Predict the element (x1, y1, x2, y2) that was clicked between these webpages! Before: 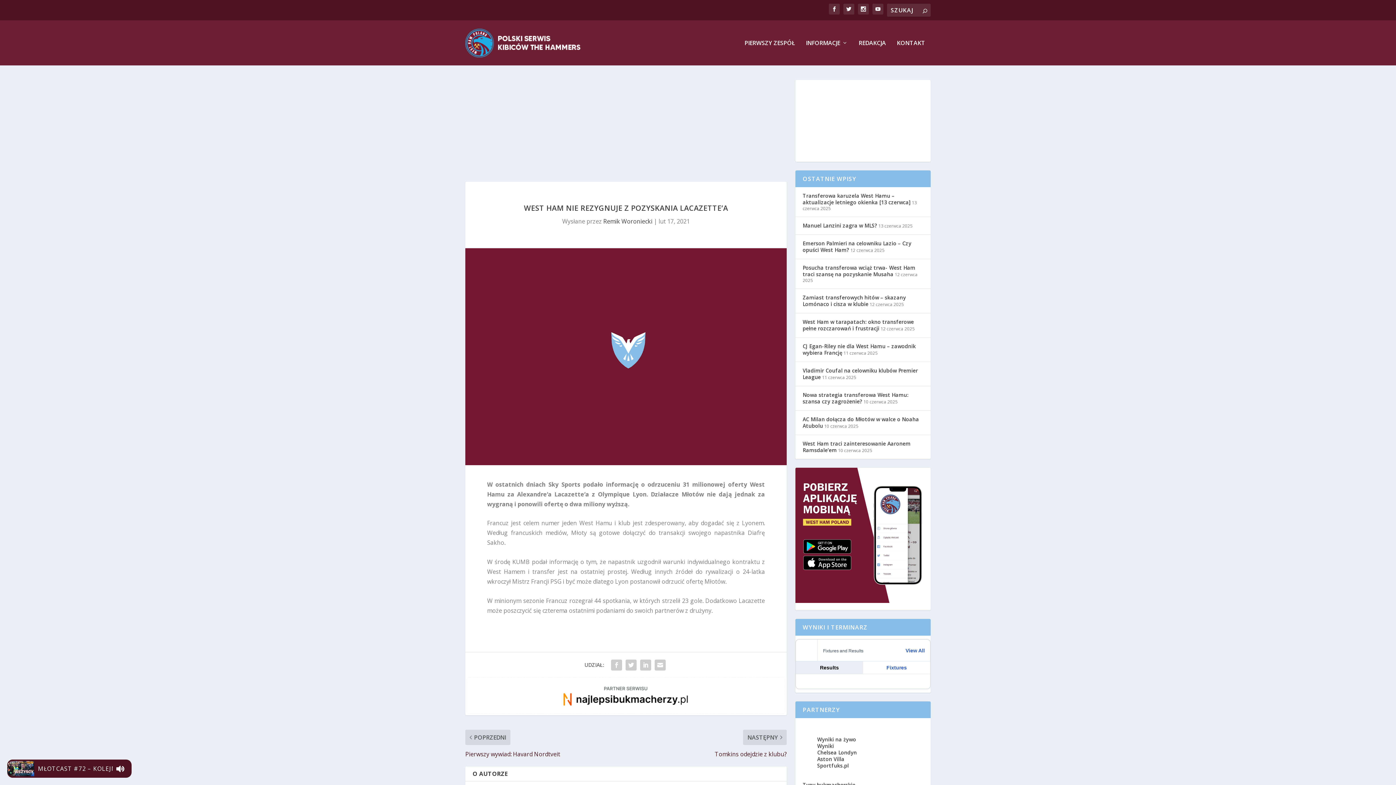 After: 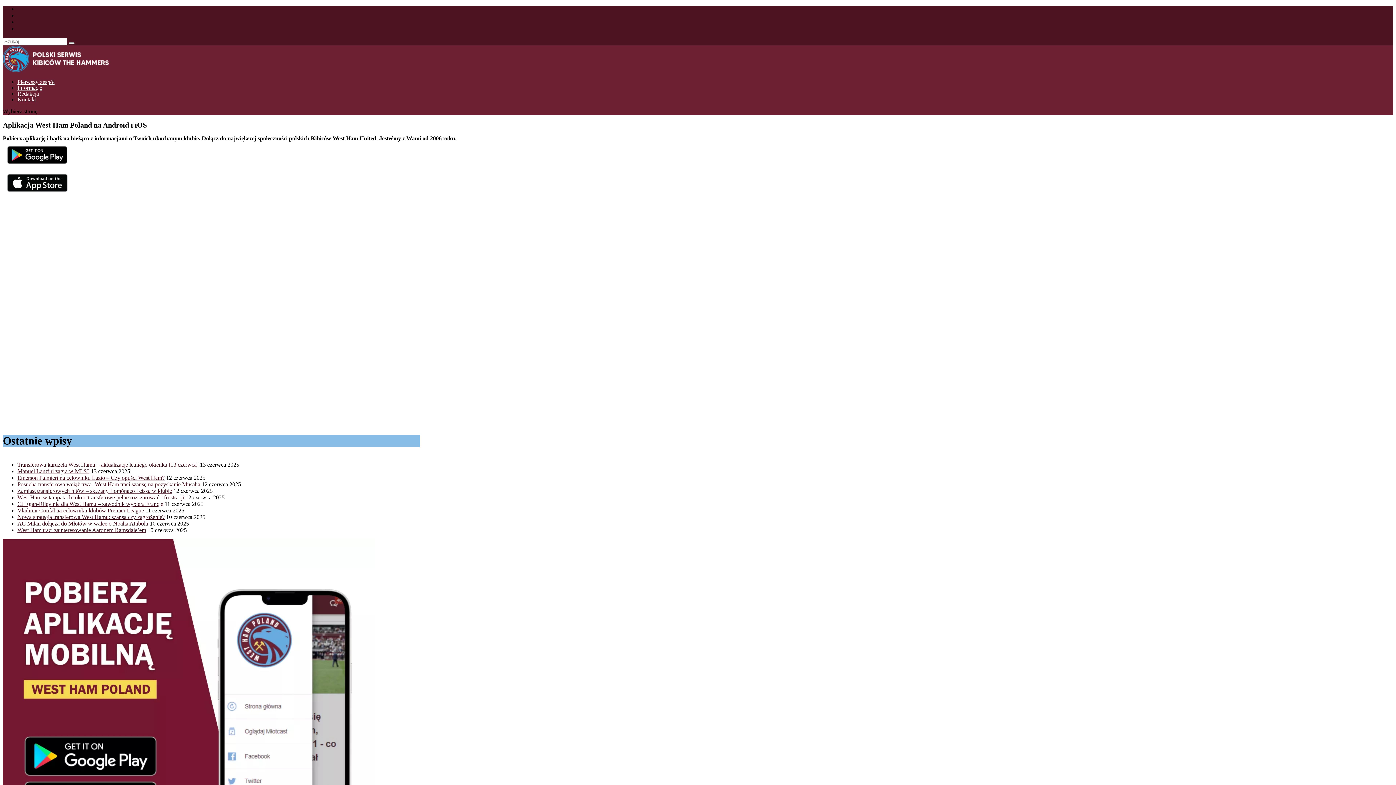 Action: bbox: (795, 468, 930, 603)